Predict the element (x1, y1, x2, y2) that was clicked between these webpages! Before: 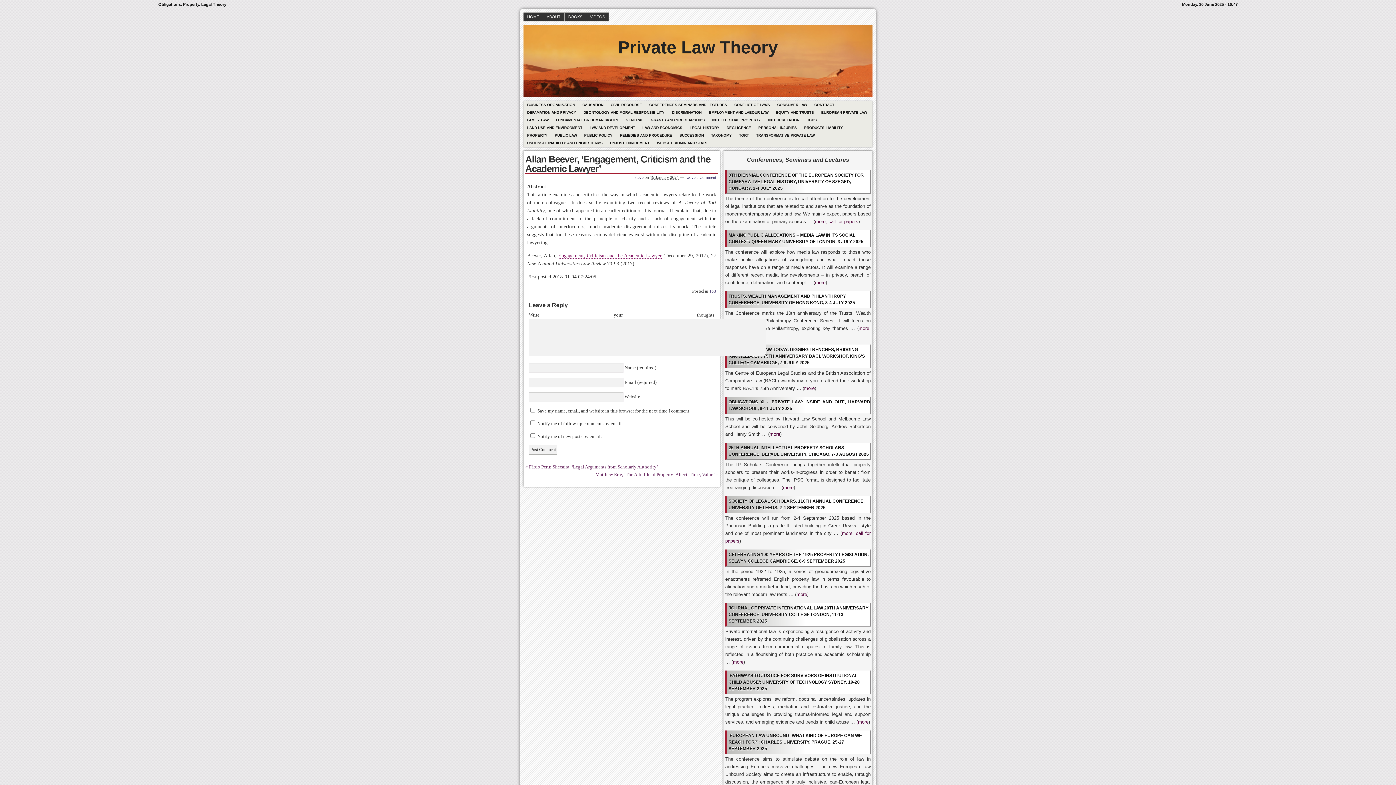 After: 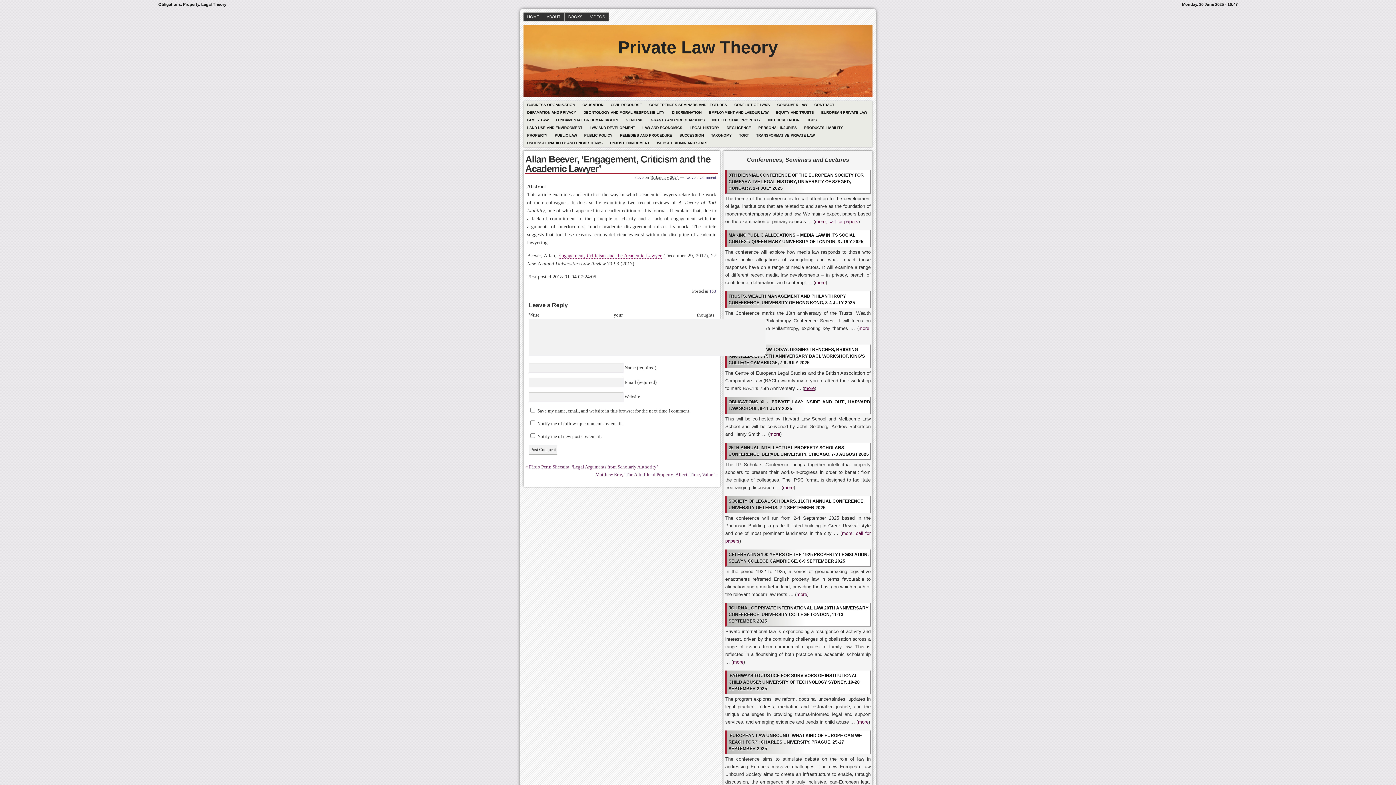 Action: bbox: (804, 385, 814, 391) label: more